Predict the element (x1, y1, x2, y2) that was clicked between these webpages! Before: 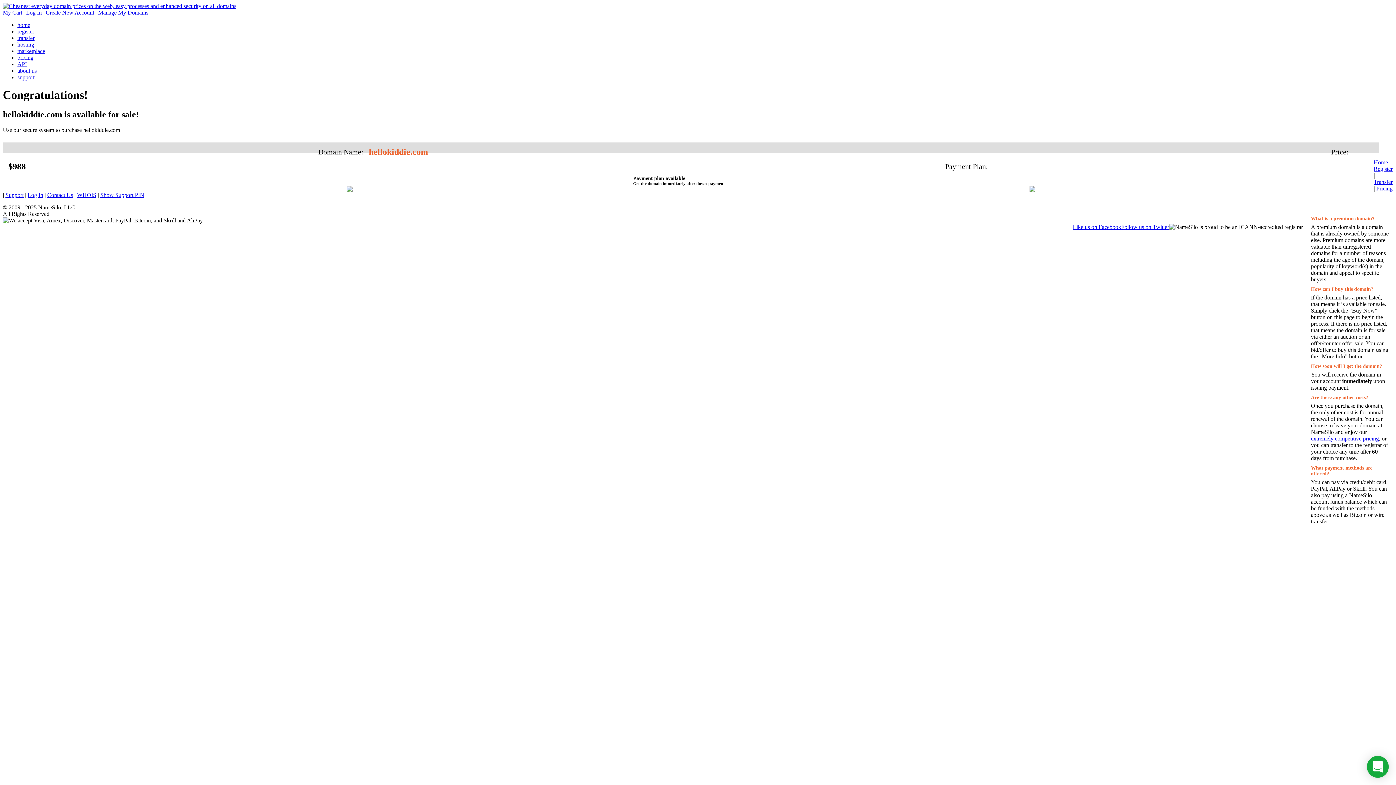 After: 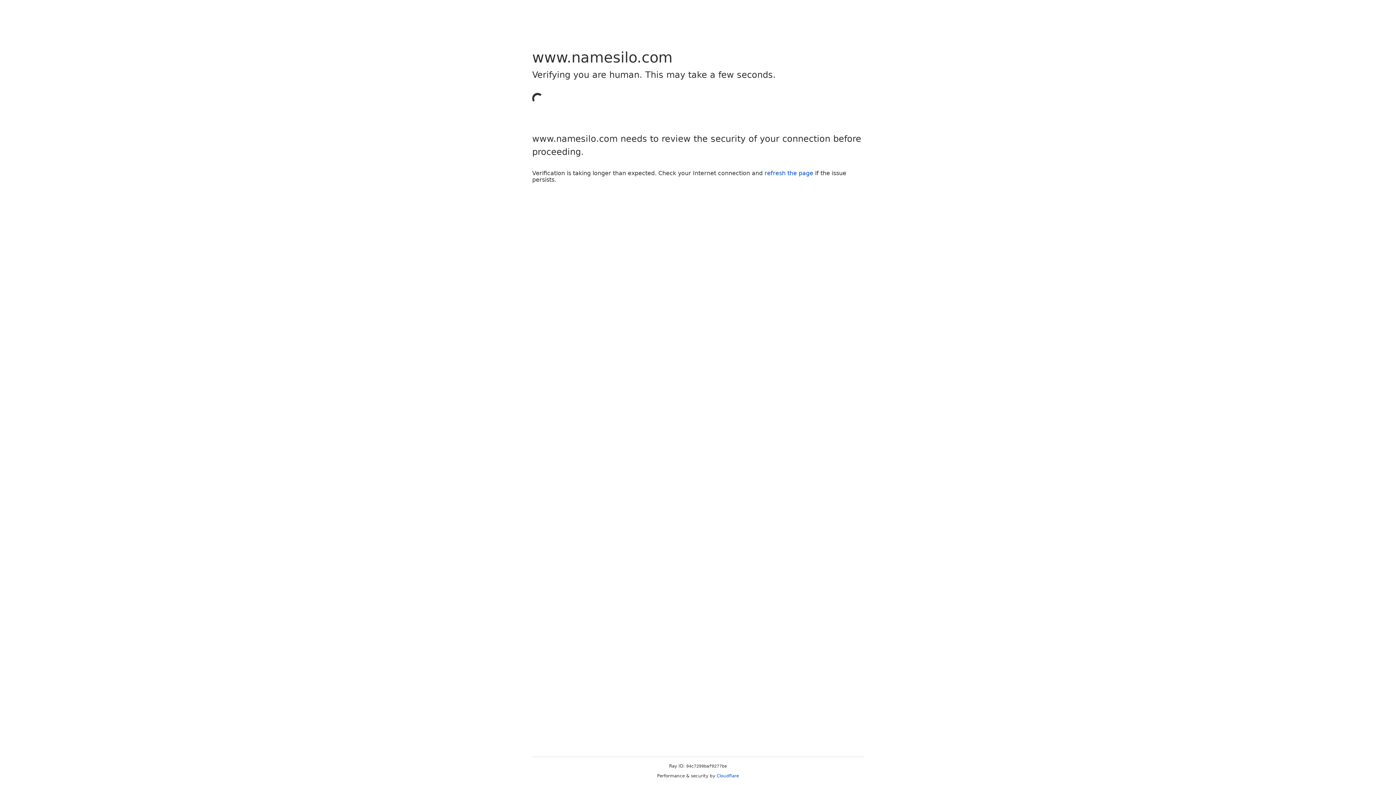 Action: bbox: (1029, 186, 1035, 193)